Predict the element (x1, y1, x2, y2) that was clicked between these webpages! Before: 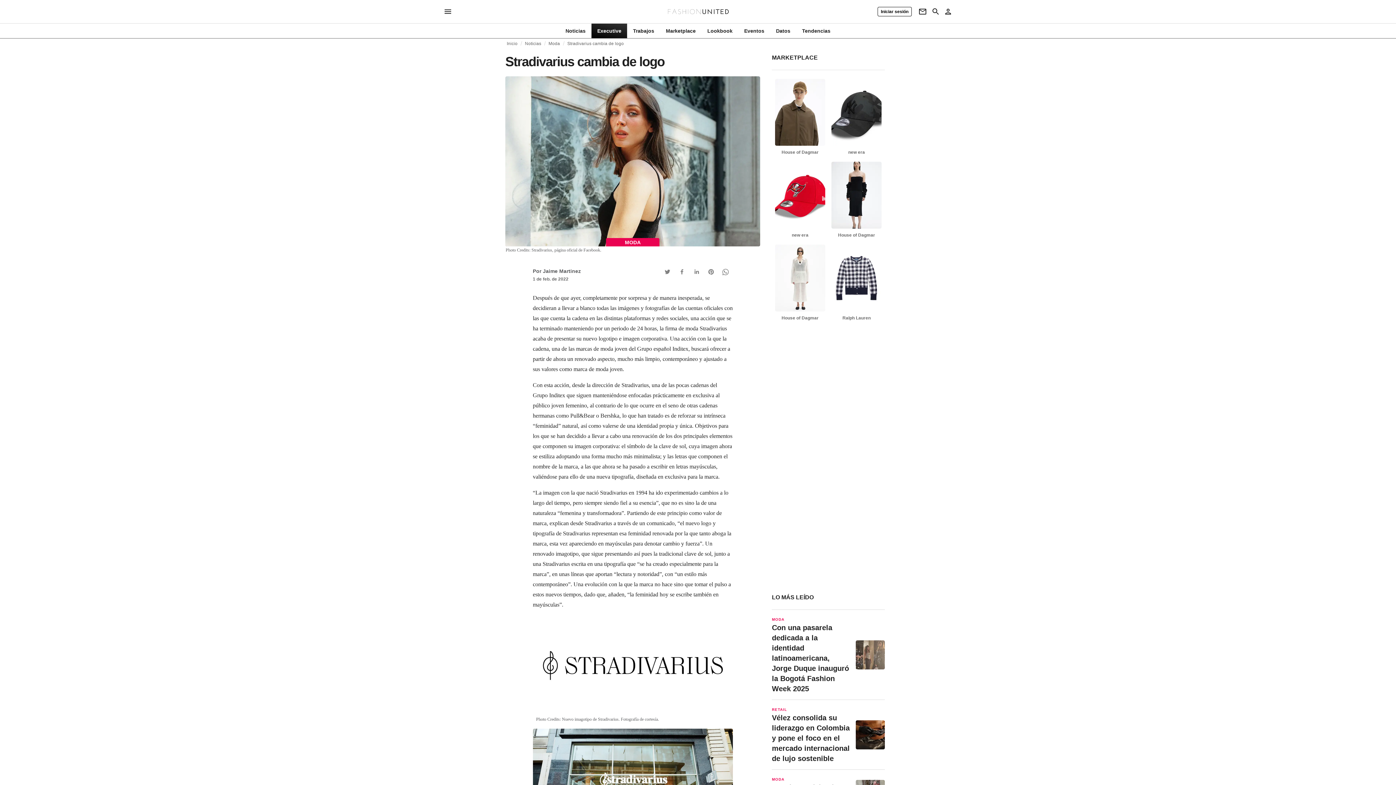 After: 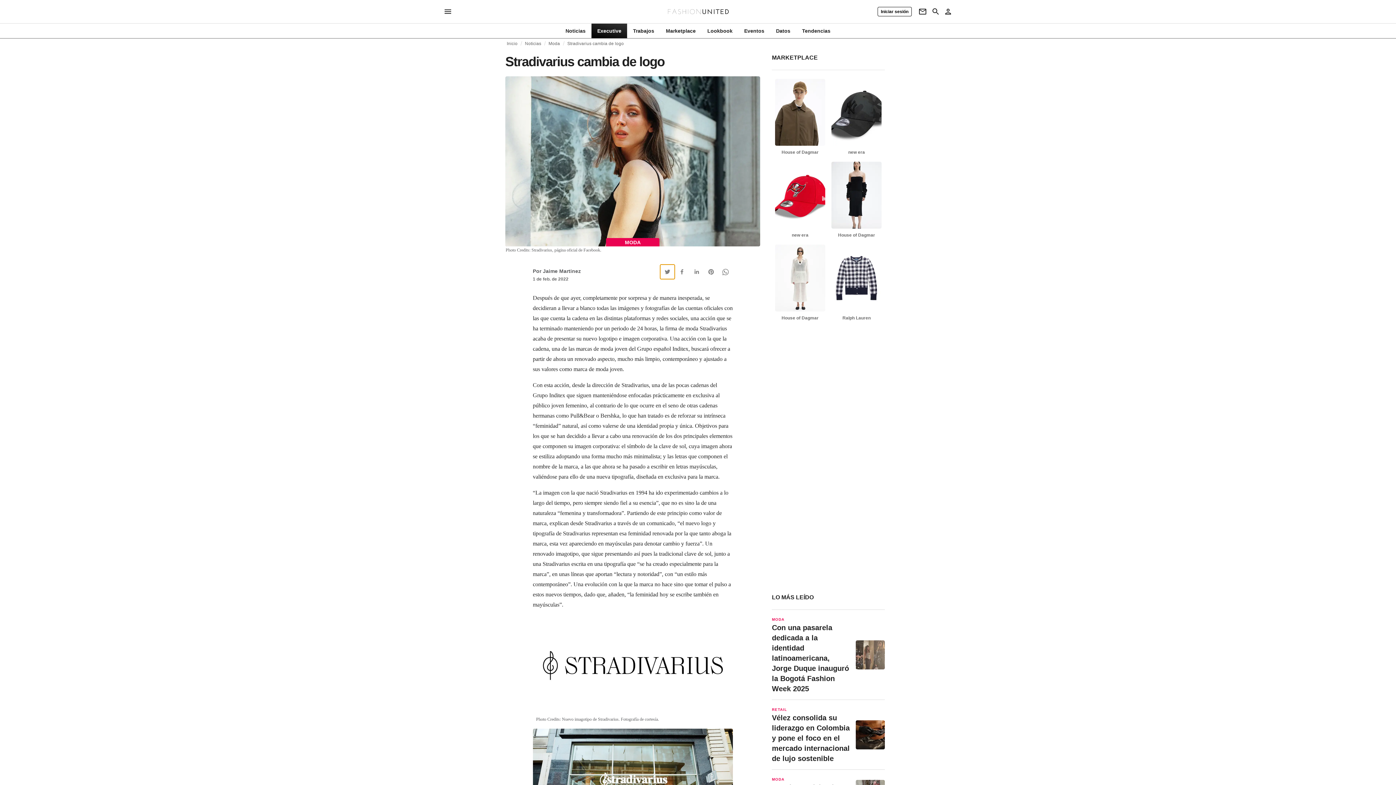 Action: label: Twitter Button bbox: (660, 264, 674, 279)